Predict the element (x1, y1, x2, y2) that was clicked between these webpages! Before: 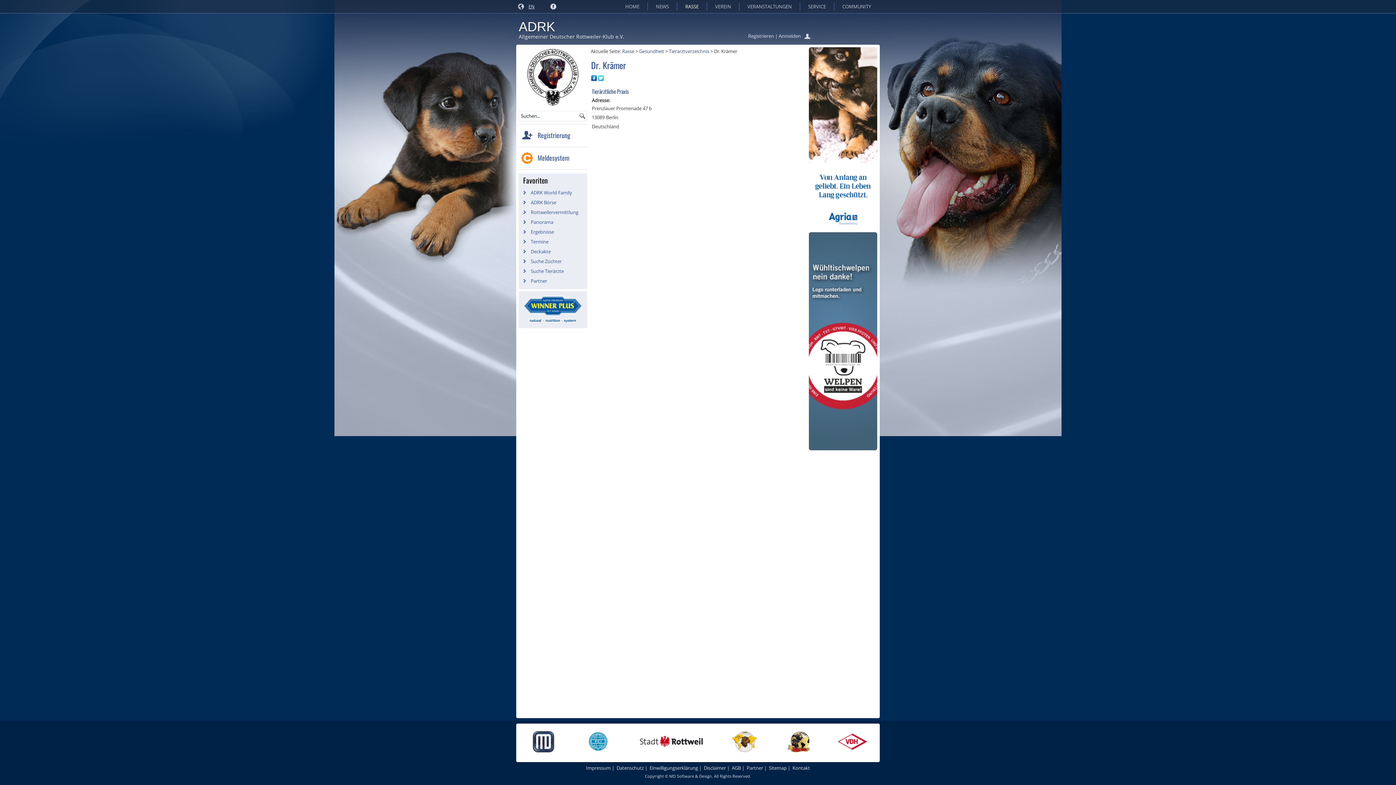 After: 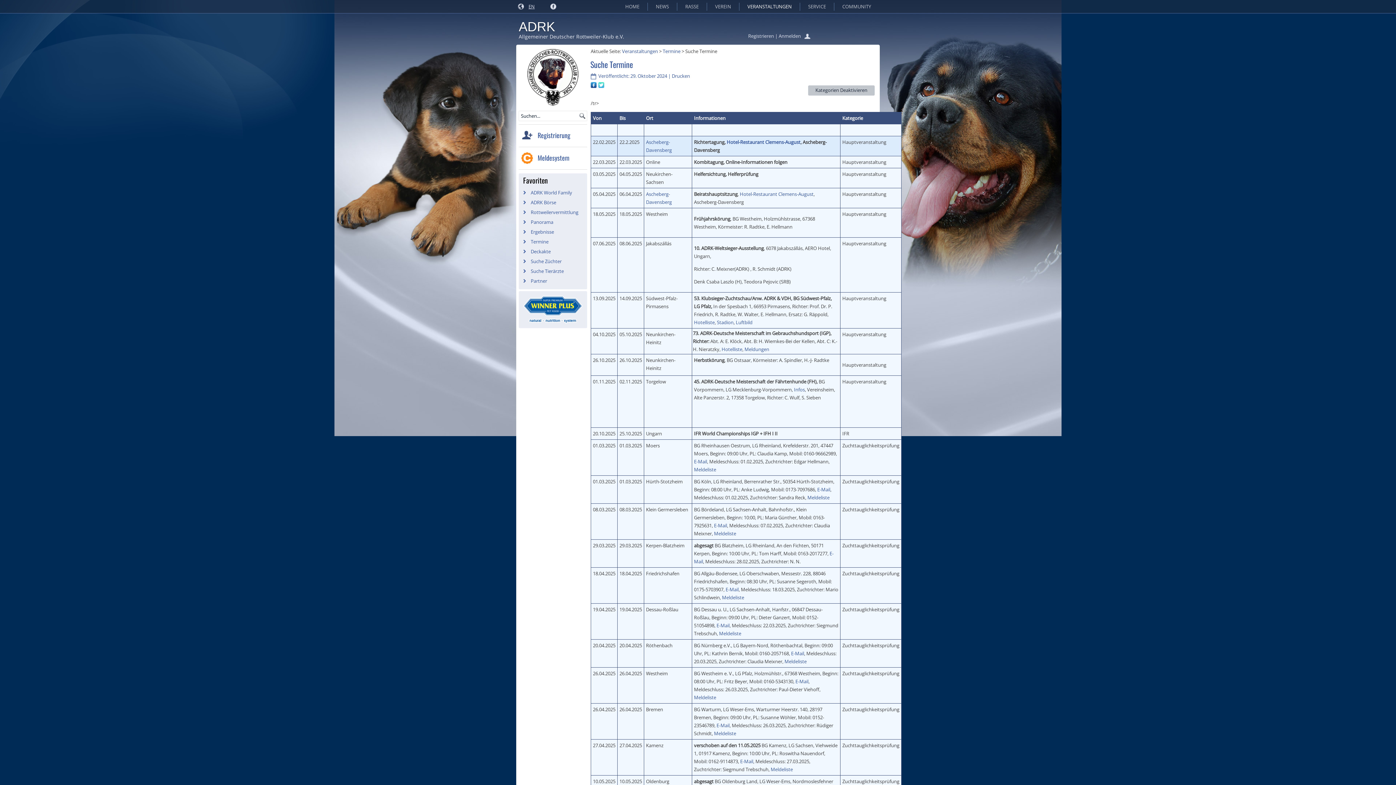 Action: label: Termine bbox: (530, 238, 548, 245)